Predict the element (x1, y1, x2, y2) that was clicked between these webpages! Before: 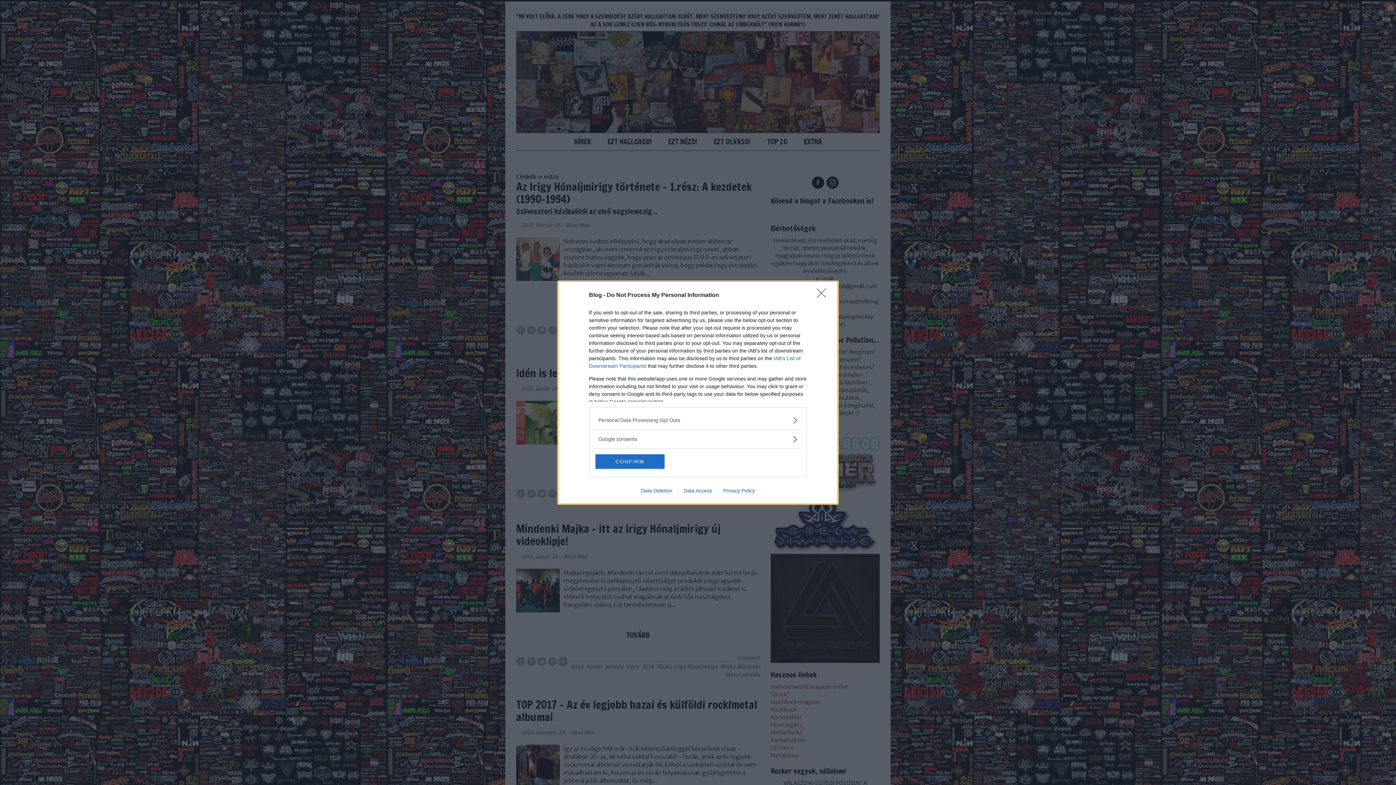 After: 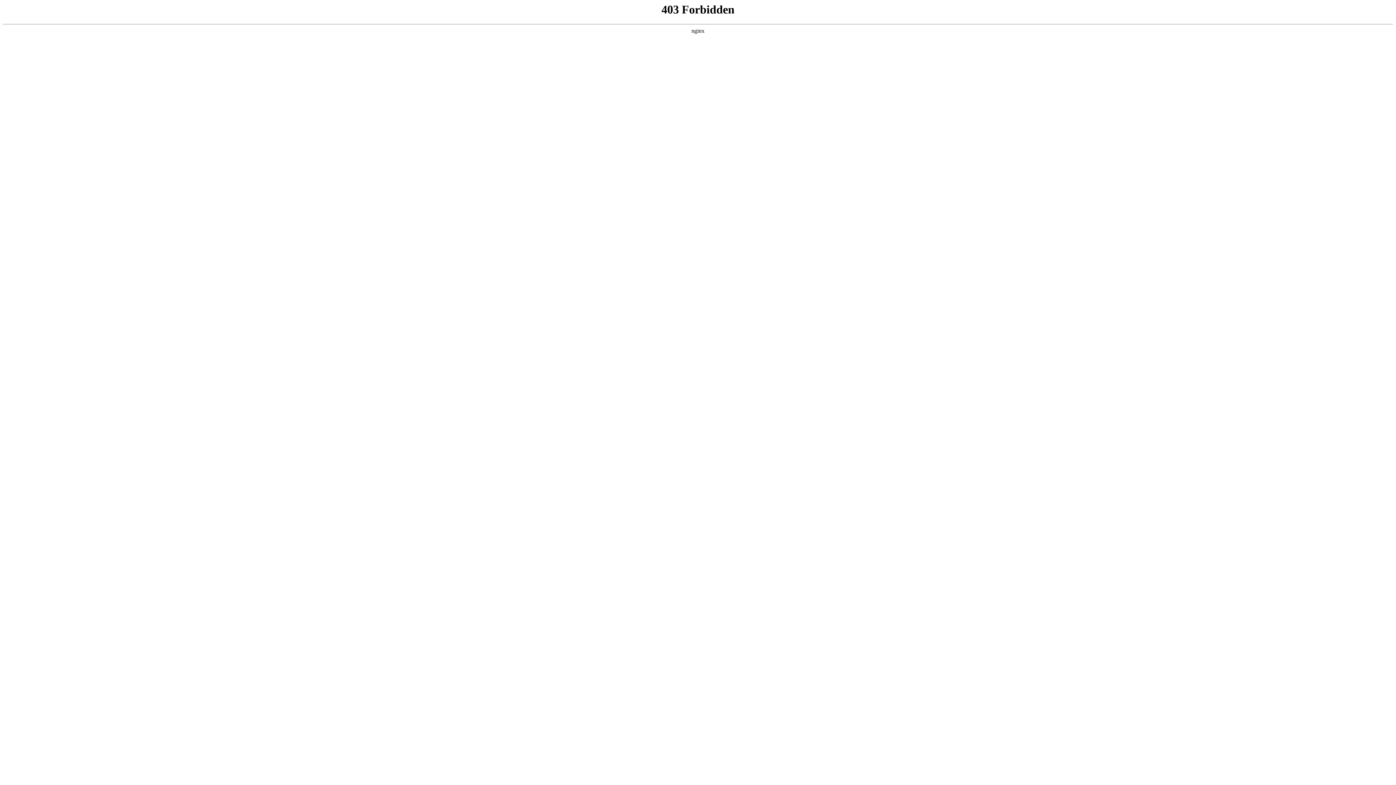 Action: bbox: (678, 487, 717, 493) label: Data Access